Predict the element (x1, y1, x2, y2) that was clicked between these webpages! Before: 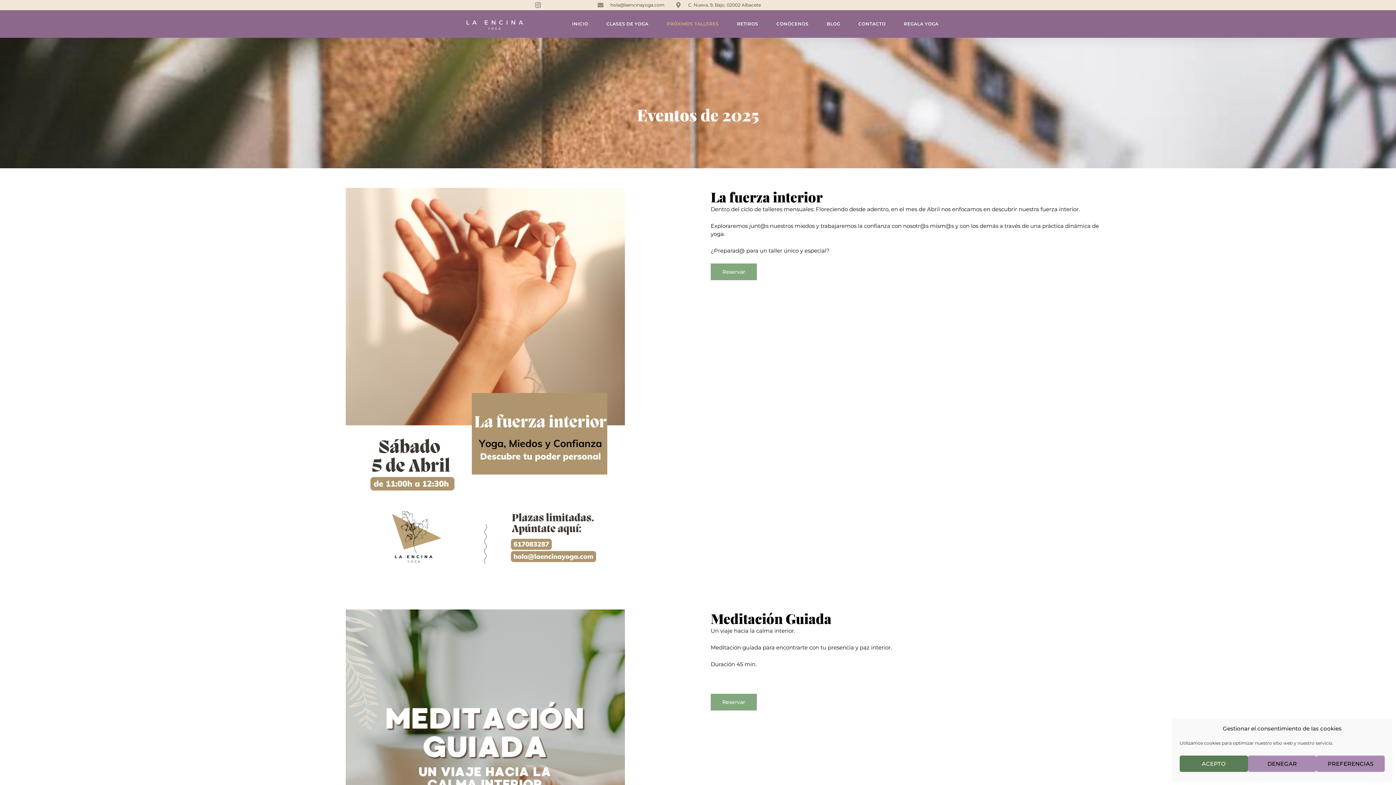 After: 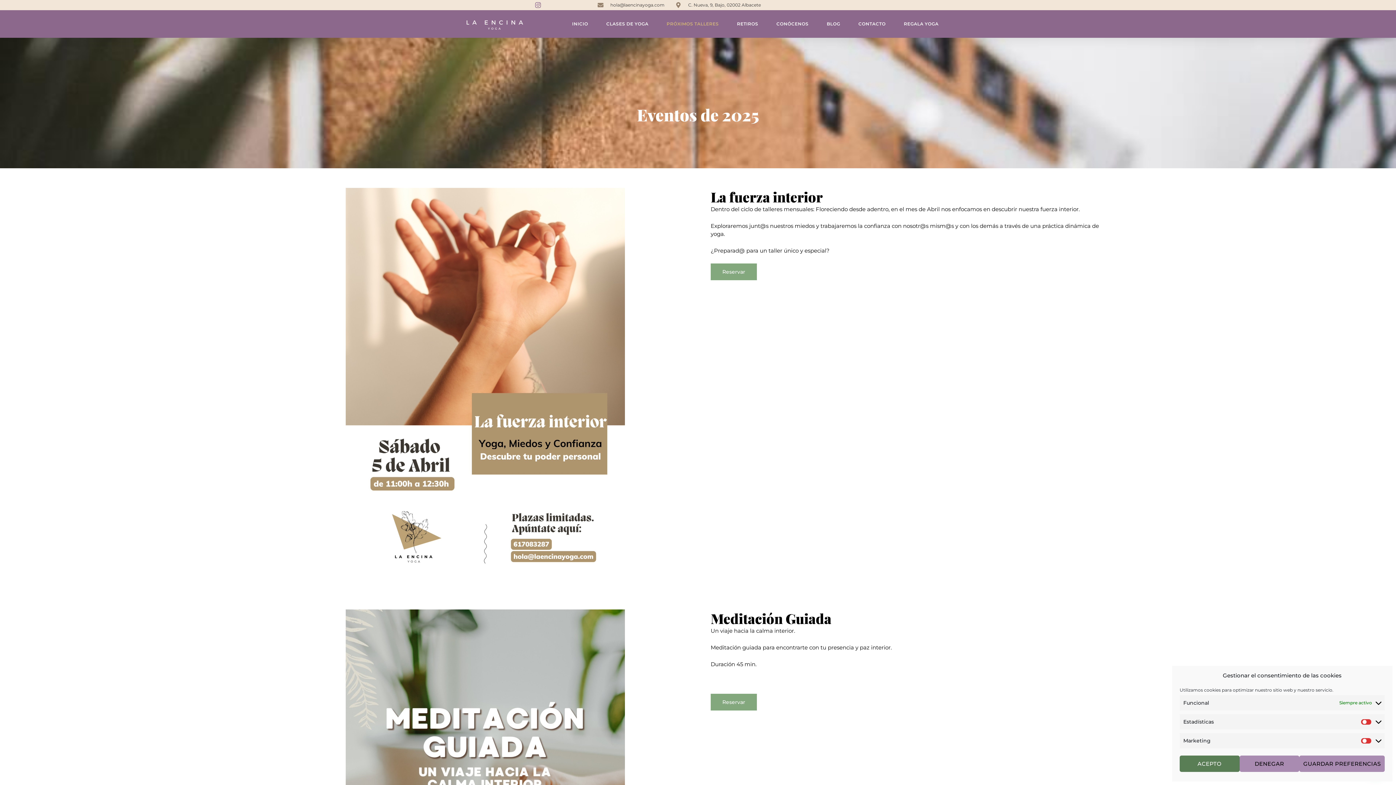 Action: label: PREFERENCIAS bbox: (1316, 756, 1385, 772)